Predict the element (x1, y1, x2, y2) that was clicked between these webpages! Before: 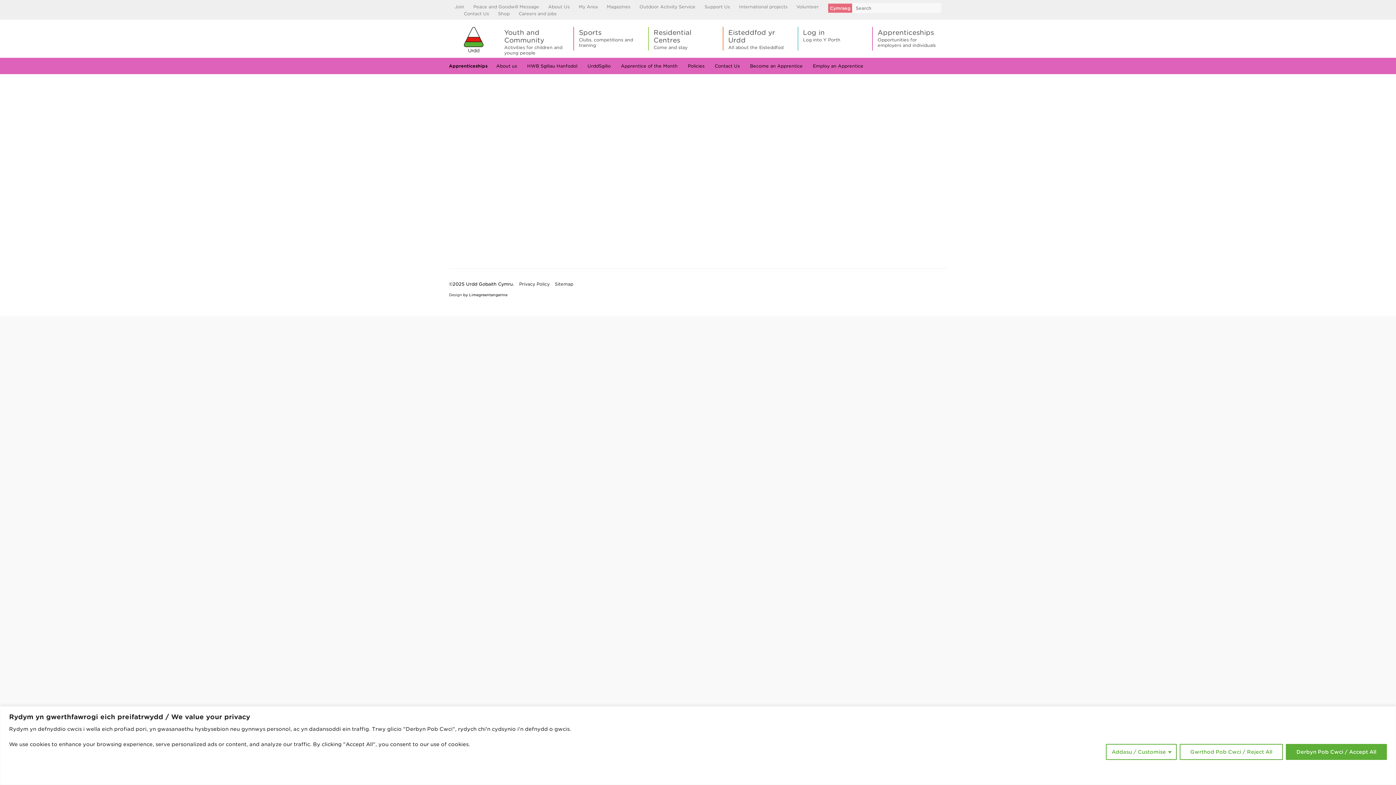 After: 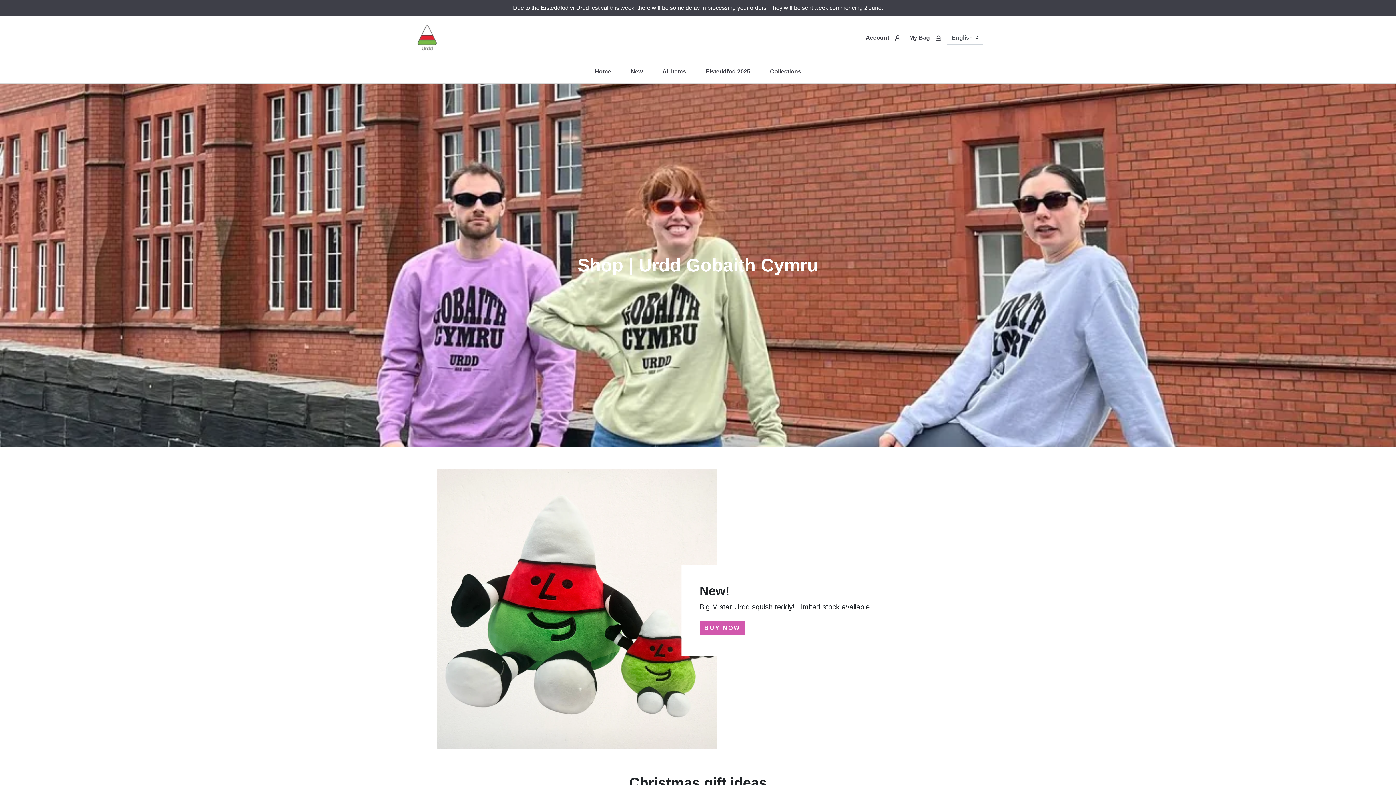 Action: bbox: (498, 10, 509, 16) label: Shop